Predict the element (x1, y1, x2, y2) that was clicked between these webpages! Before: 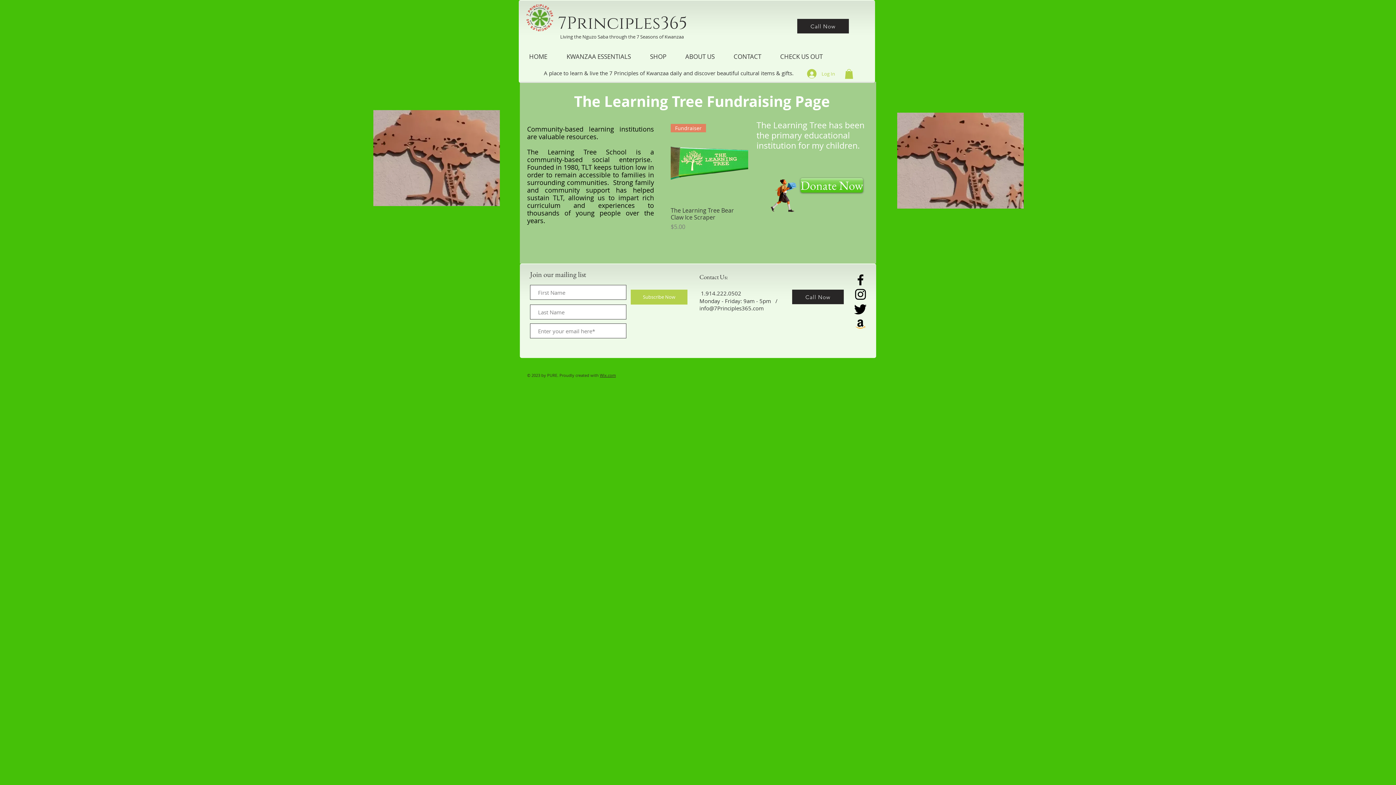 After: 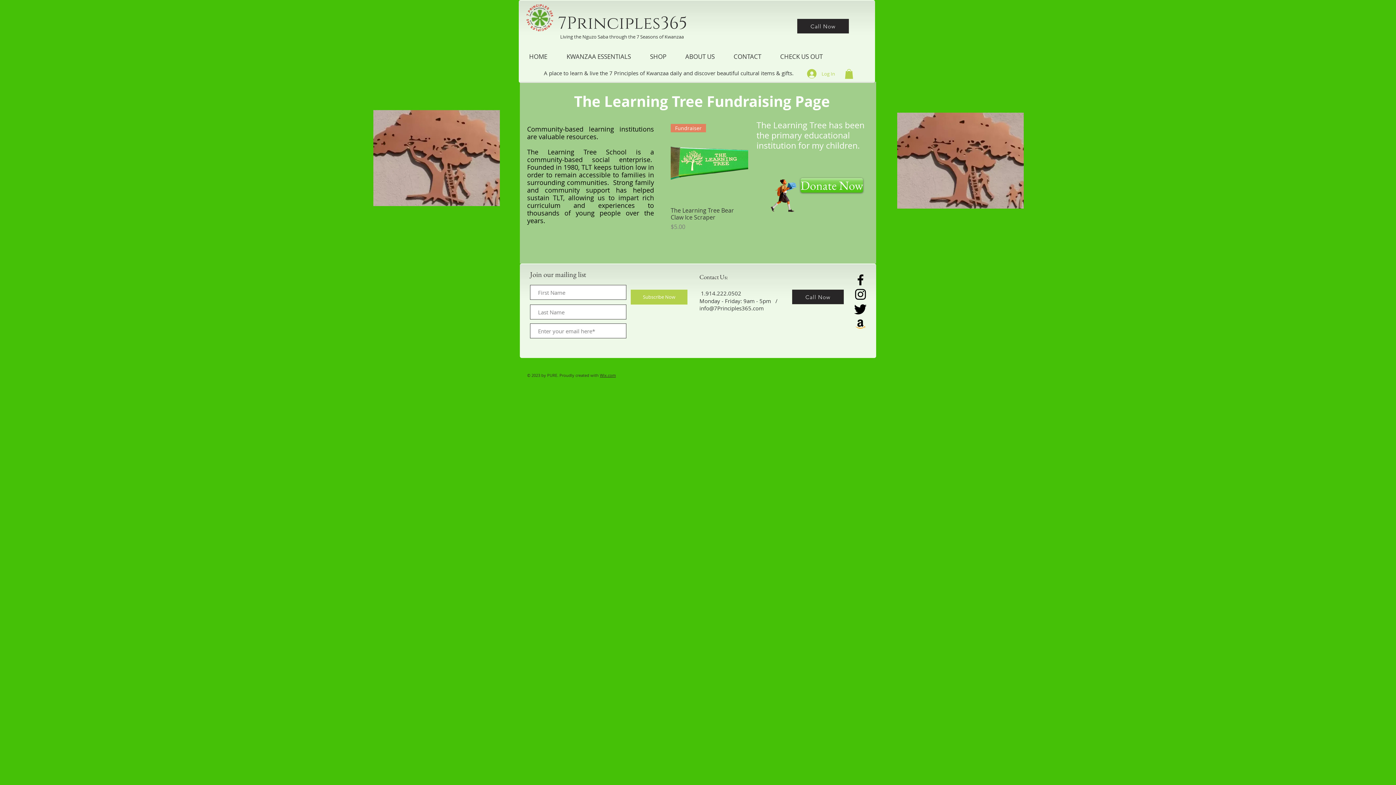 Action: label: Instagram bbox: (853, 287, 868, 301)